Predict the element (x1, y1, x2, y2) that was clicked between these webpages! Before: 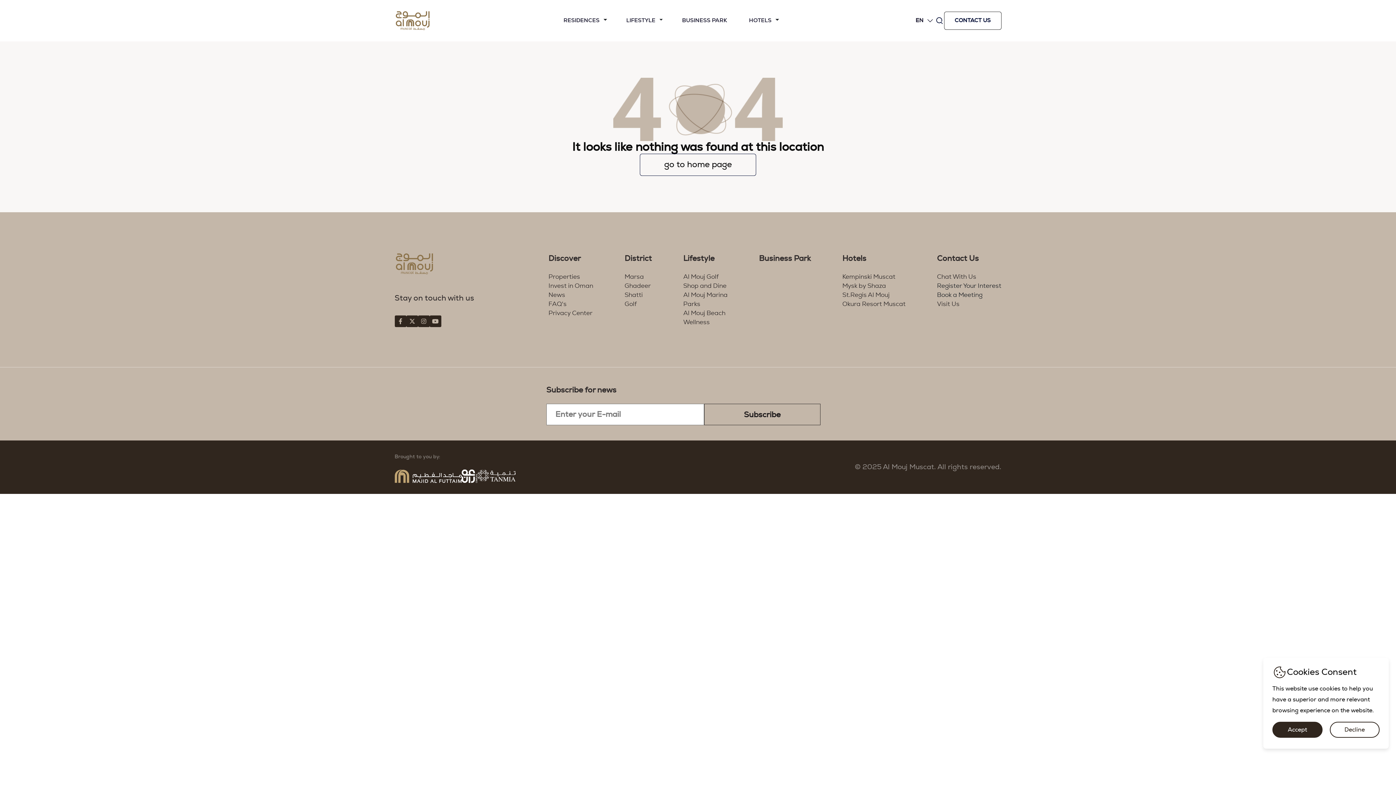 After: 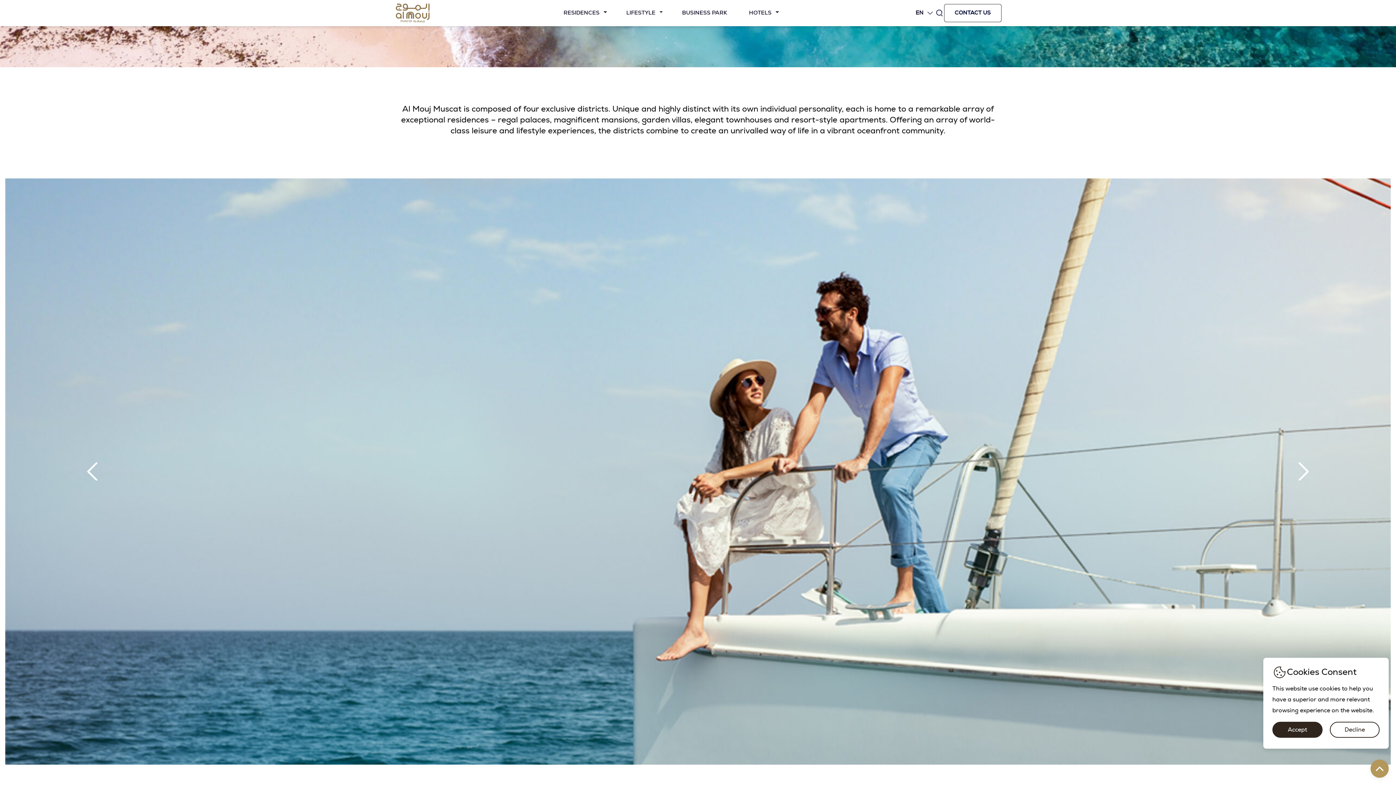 Action: label: Marsa bbox: (624, 272, 644, 281)